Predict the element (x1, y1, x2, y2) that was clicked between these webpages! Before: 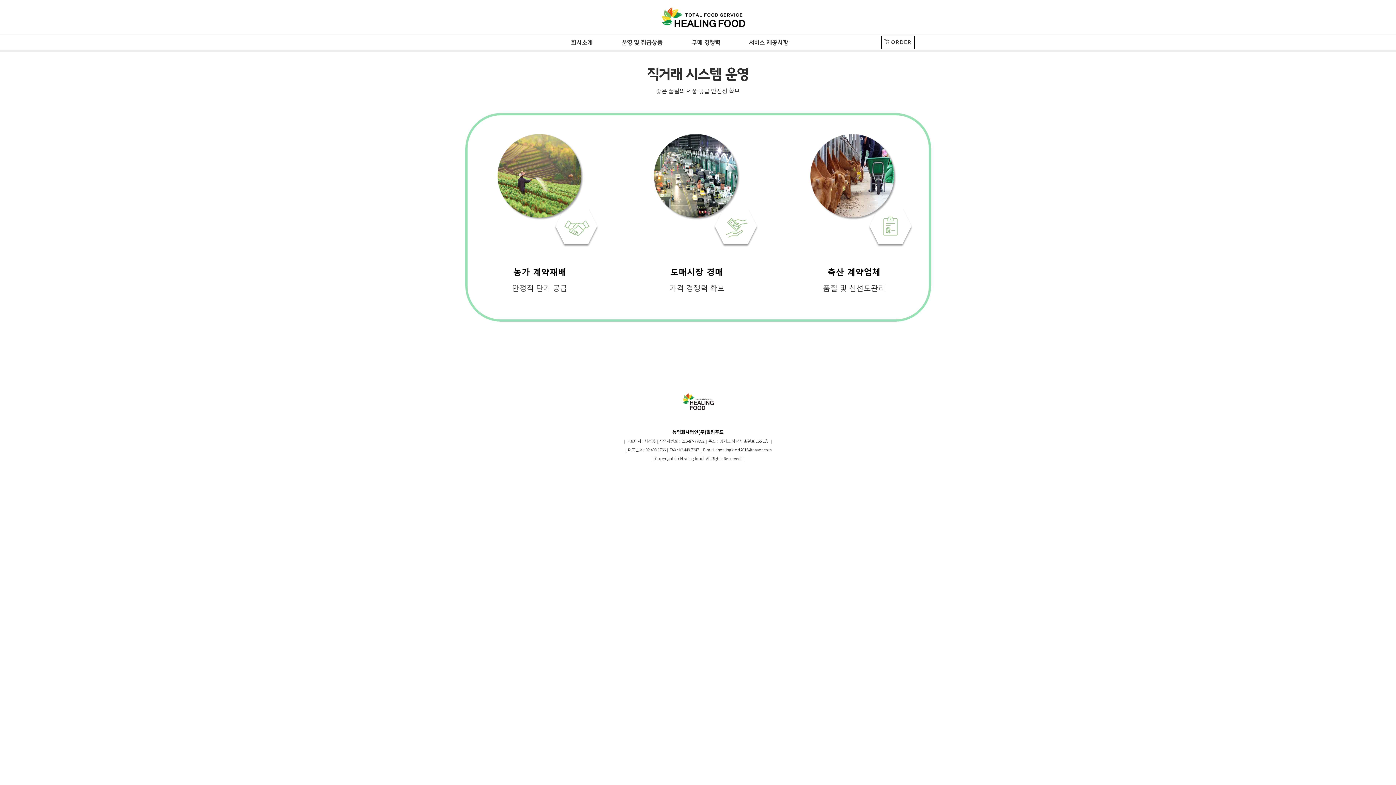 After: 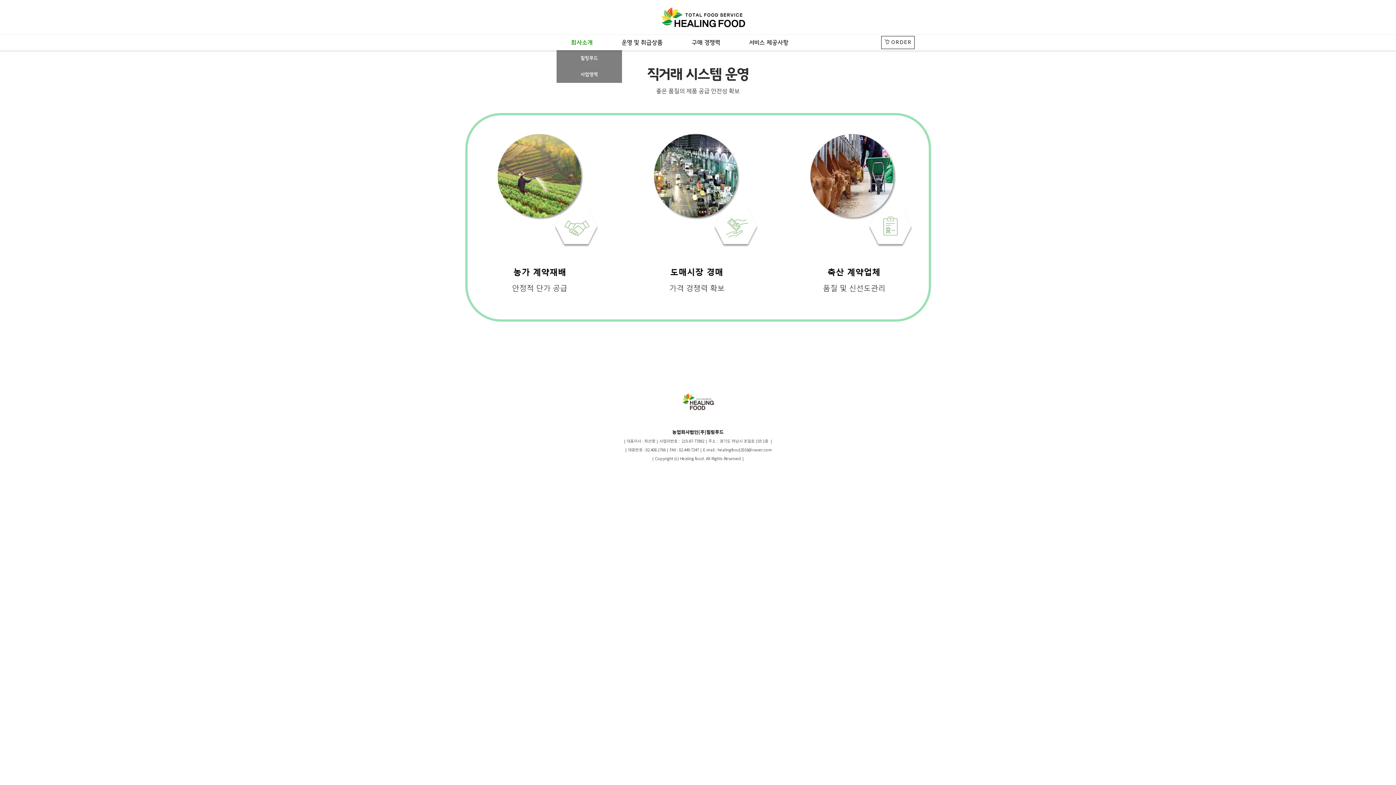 Action: label: 회사소개 bbox: (556, 34, 607, 50)